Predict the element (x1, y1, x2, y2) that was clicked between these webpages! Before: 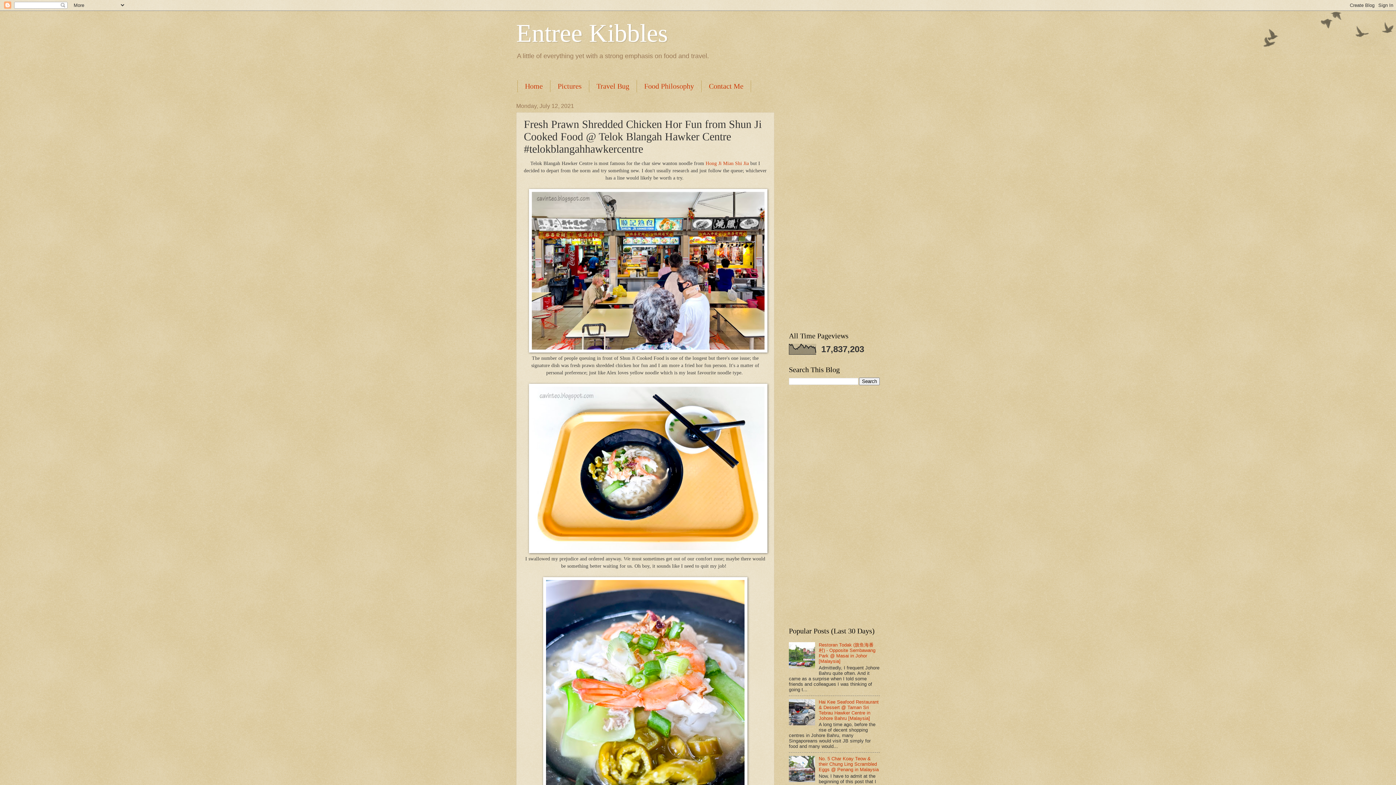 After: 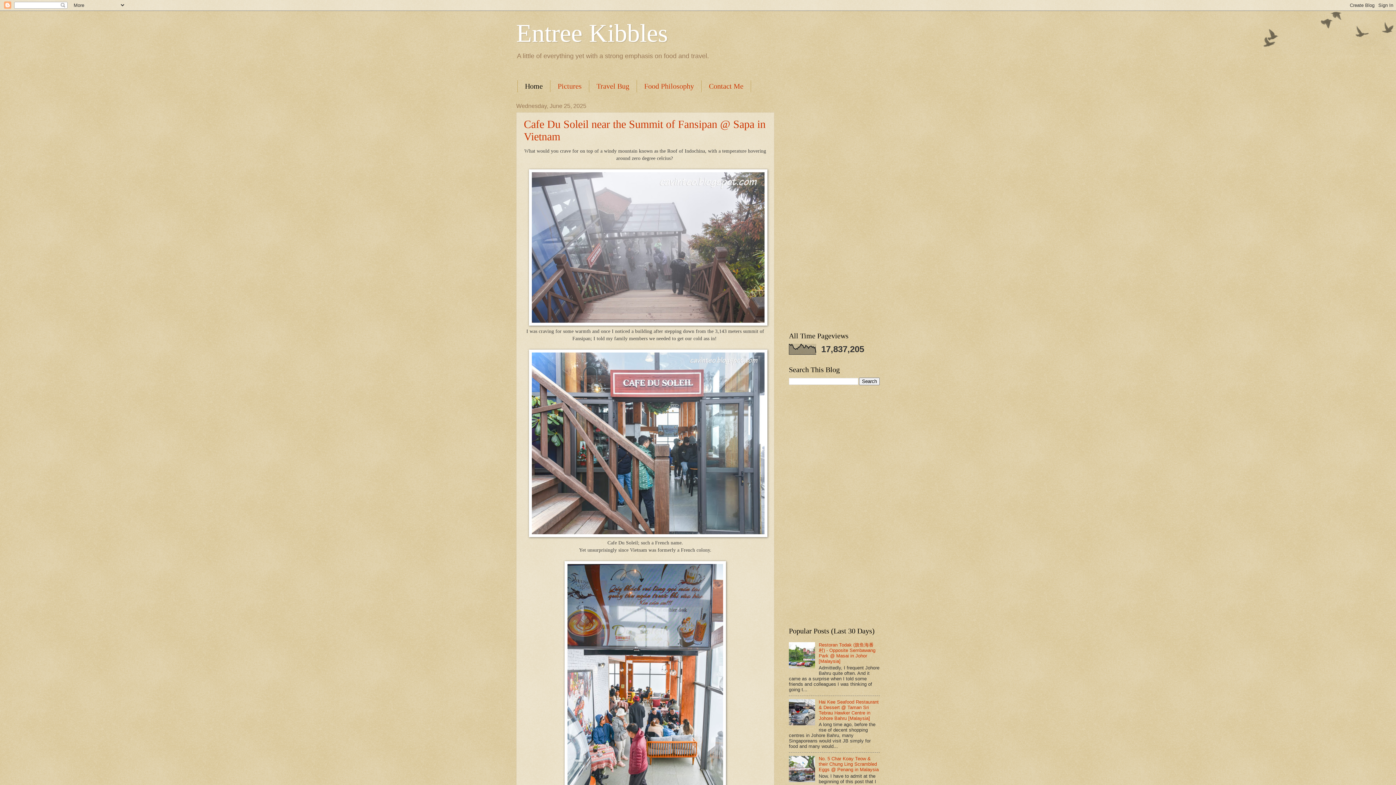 Action: bbox: (517, 80, 550, 92) label: Home